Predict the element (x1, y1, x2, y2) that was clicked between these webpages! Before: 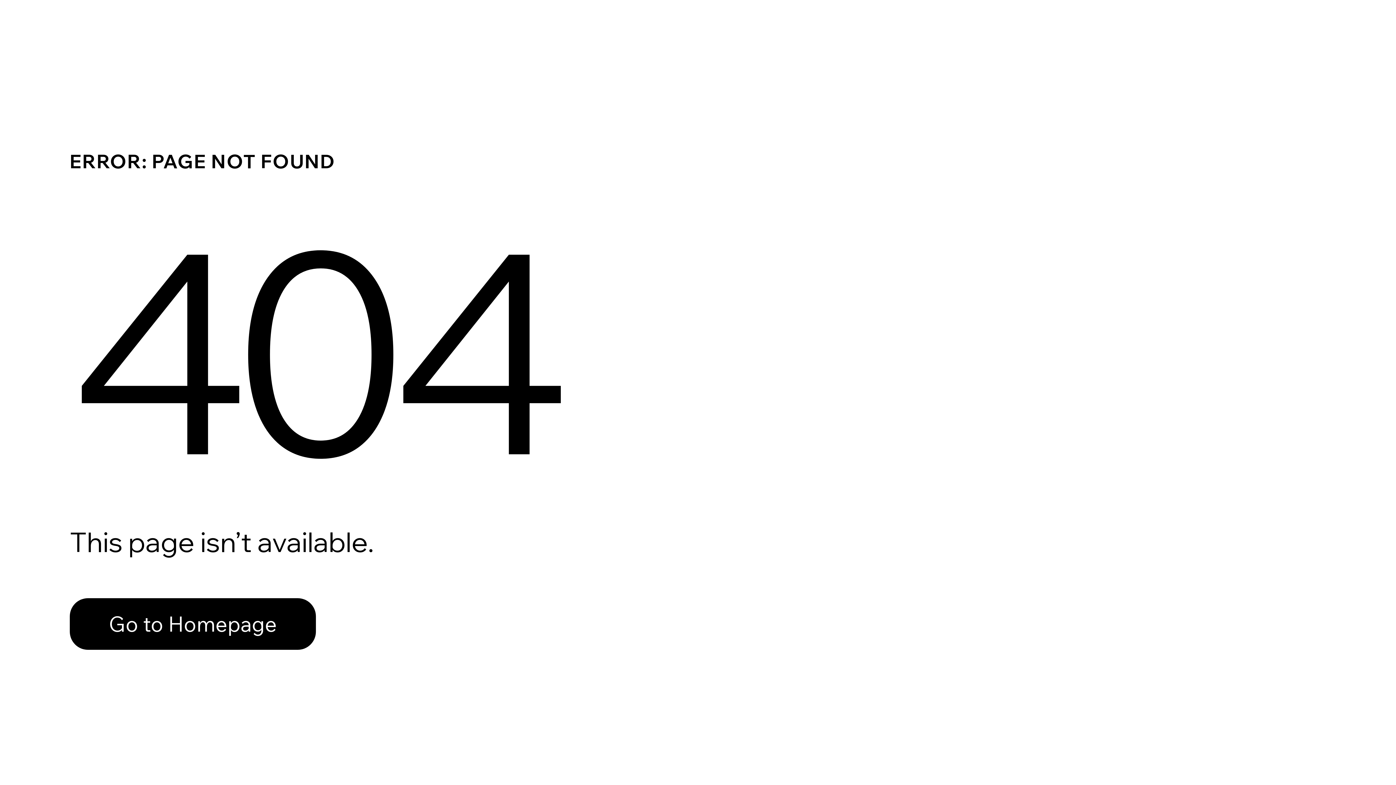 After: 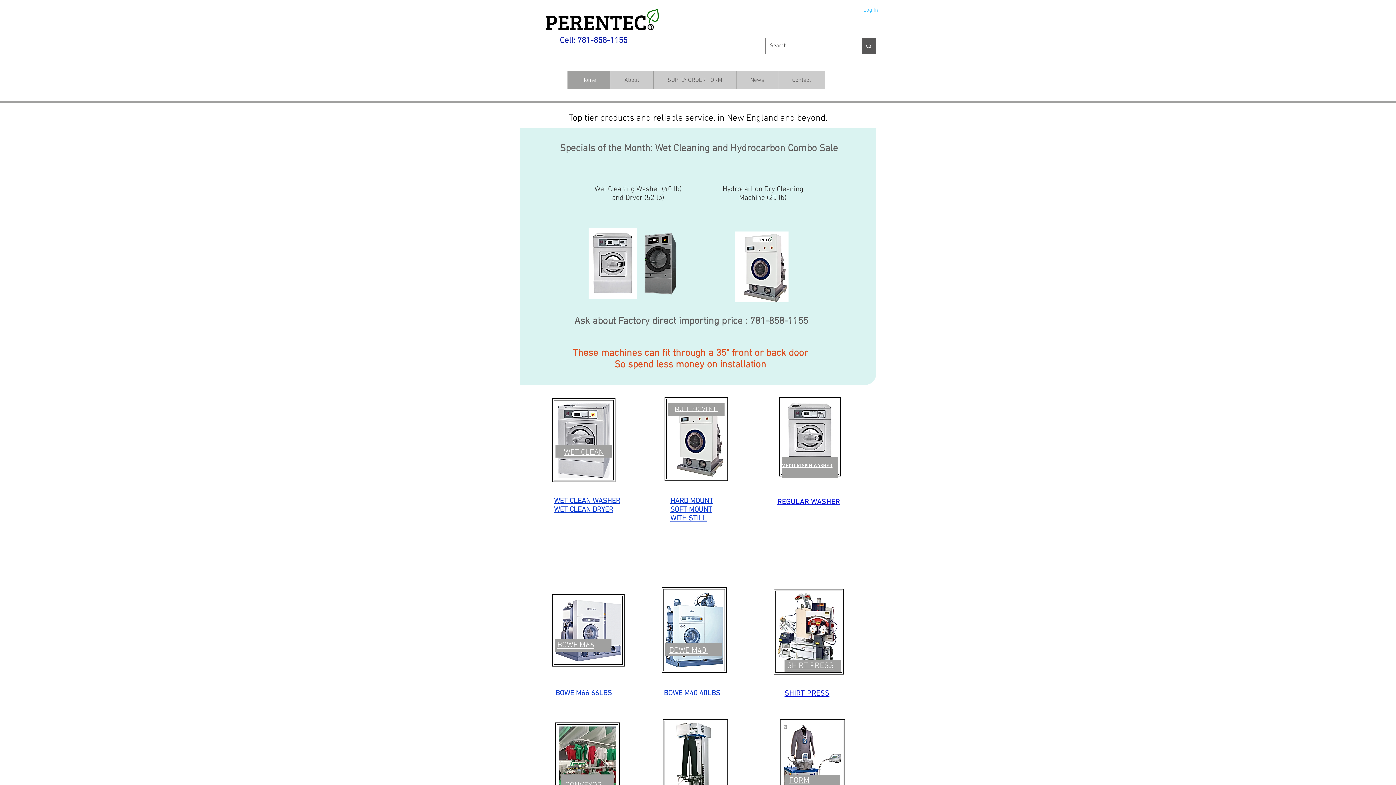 Action: bbox: (69, 582, 768, 659) label: Go to Homepage